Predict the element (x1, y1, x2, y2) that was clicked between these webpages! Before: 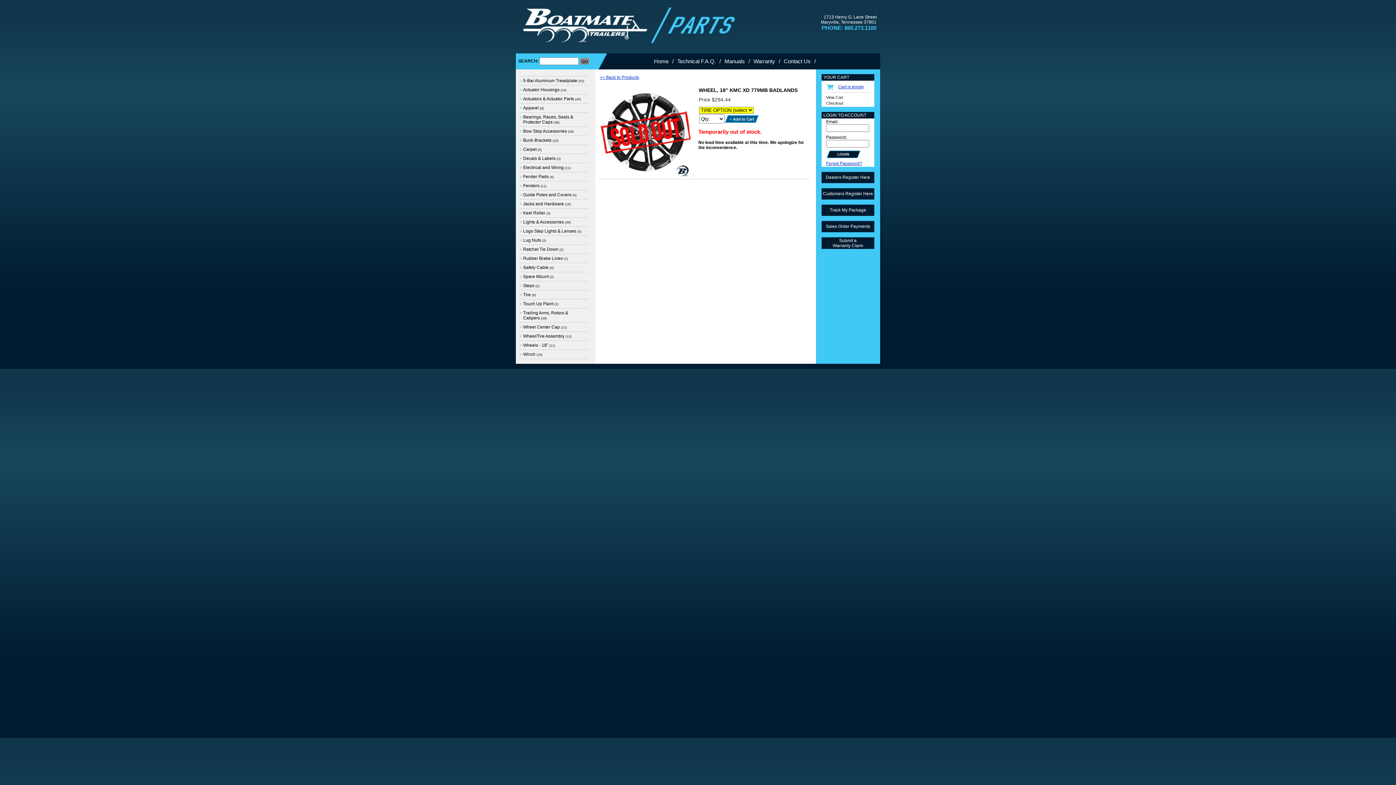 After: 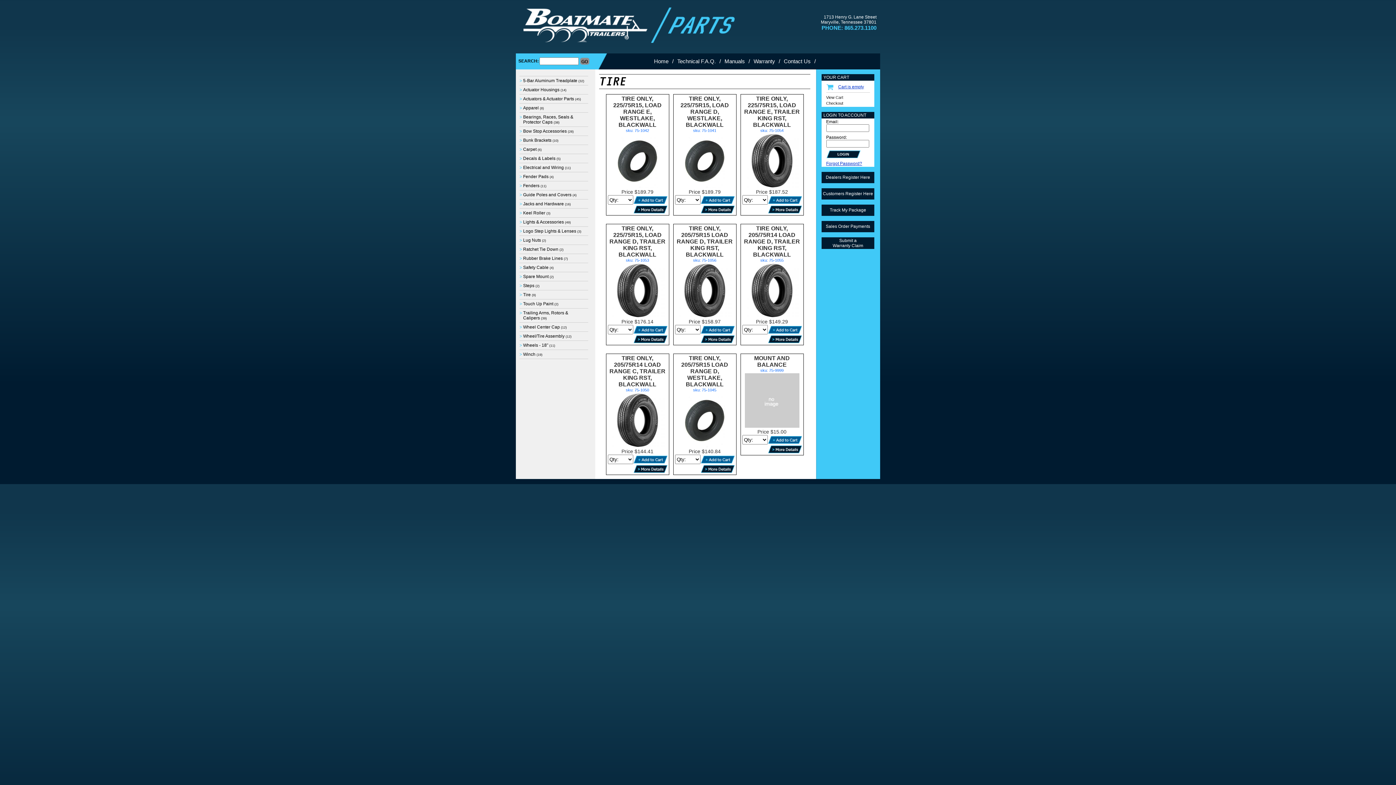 Action: label: Tire bbox: (523, 292, 530, 297)